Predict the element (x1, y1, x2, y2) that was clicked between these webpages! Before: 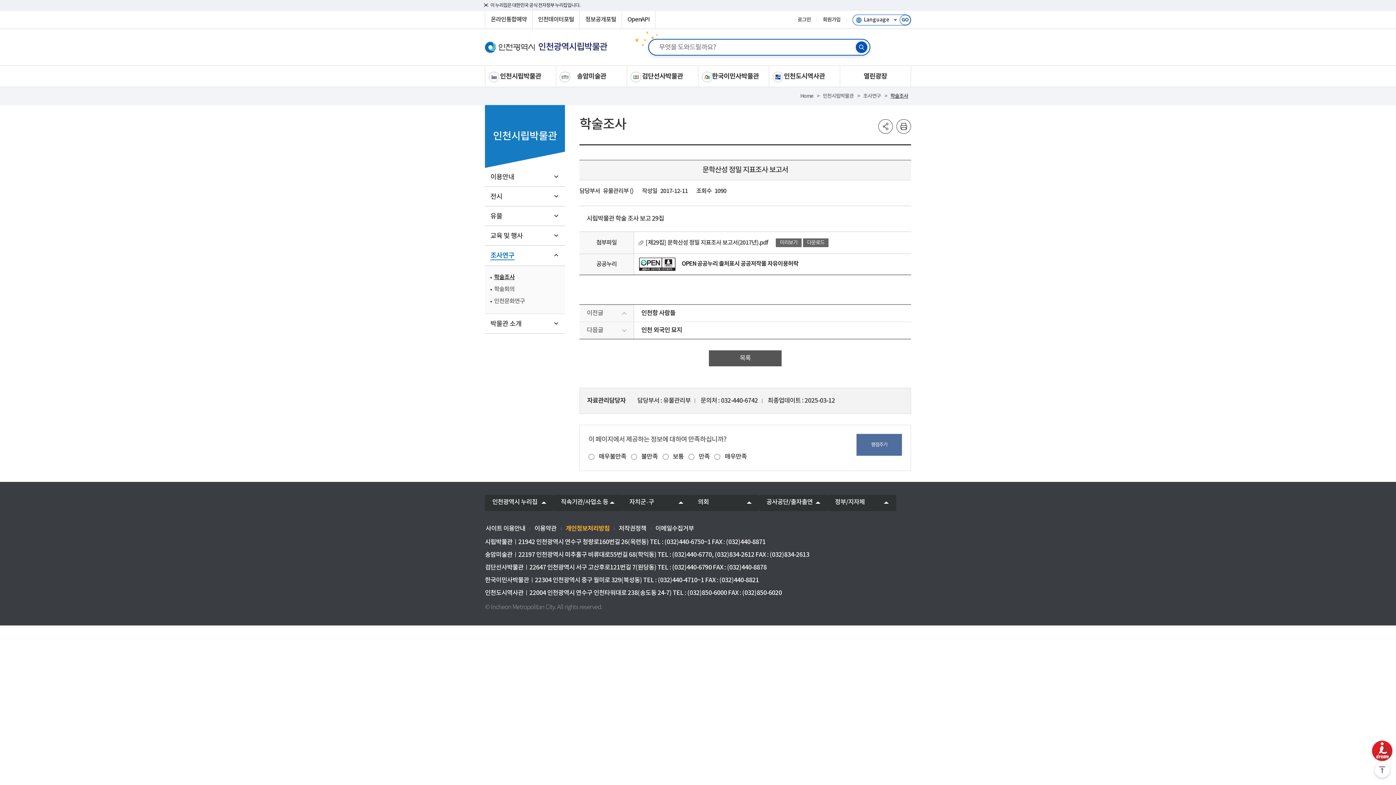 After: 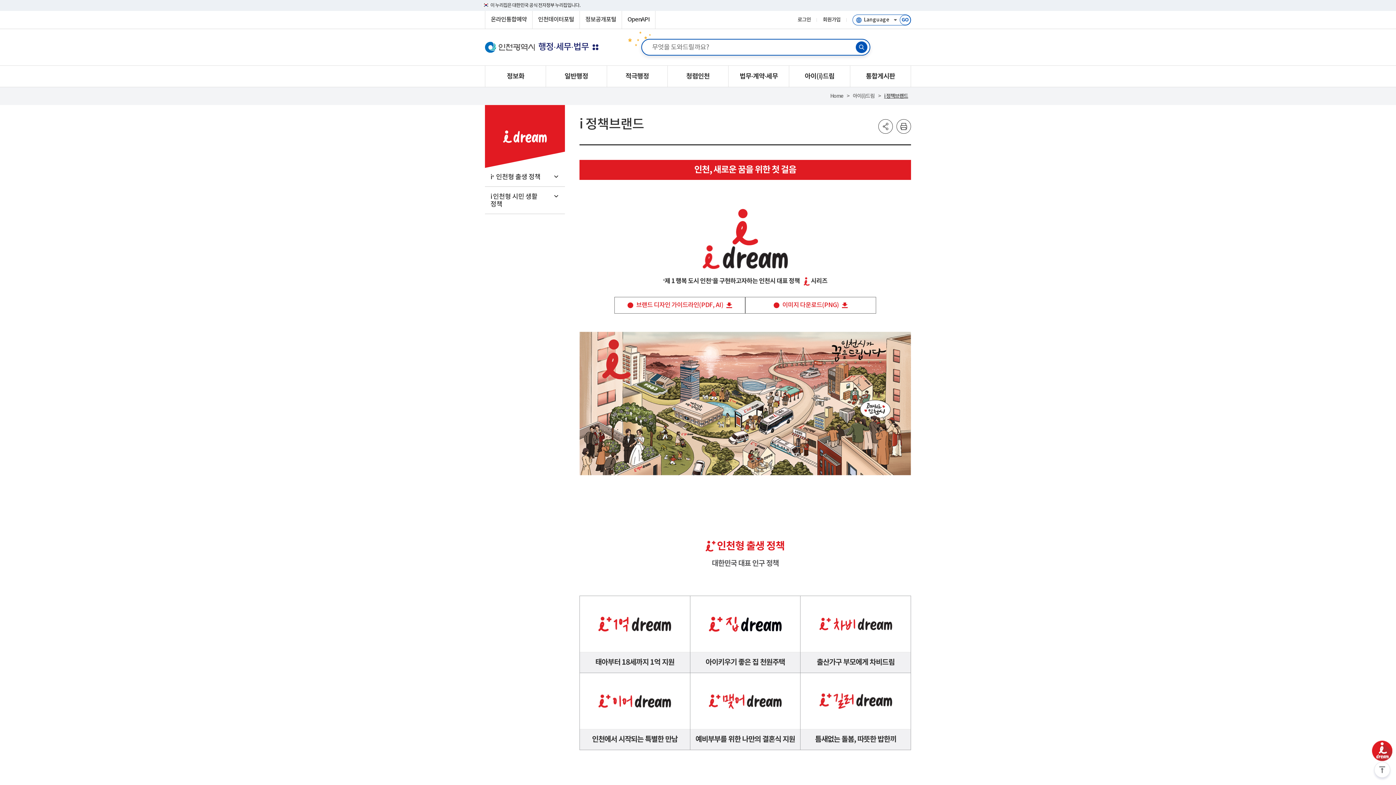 Action: bbox: (1372, 741, 1392, 761) label: 아이드림